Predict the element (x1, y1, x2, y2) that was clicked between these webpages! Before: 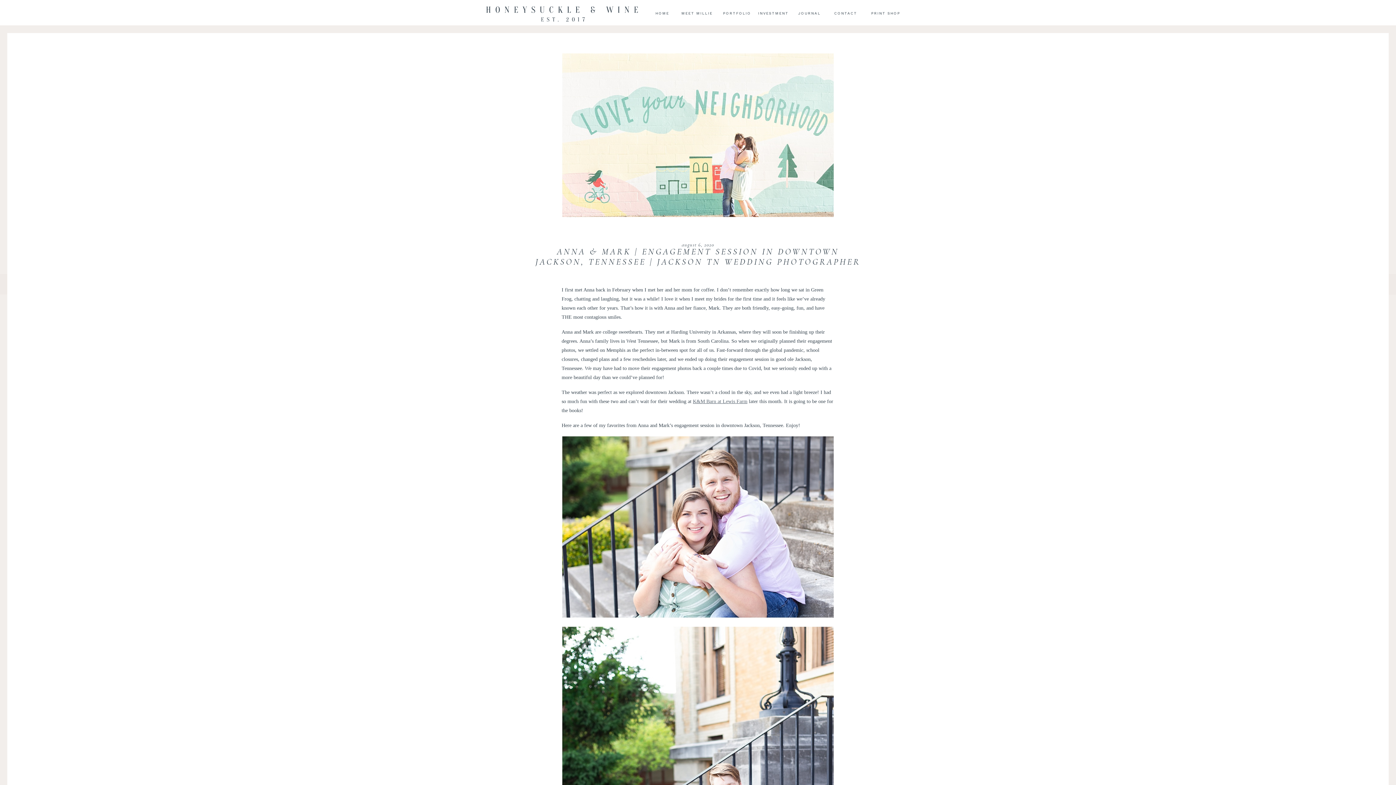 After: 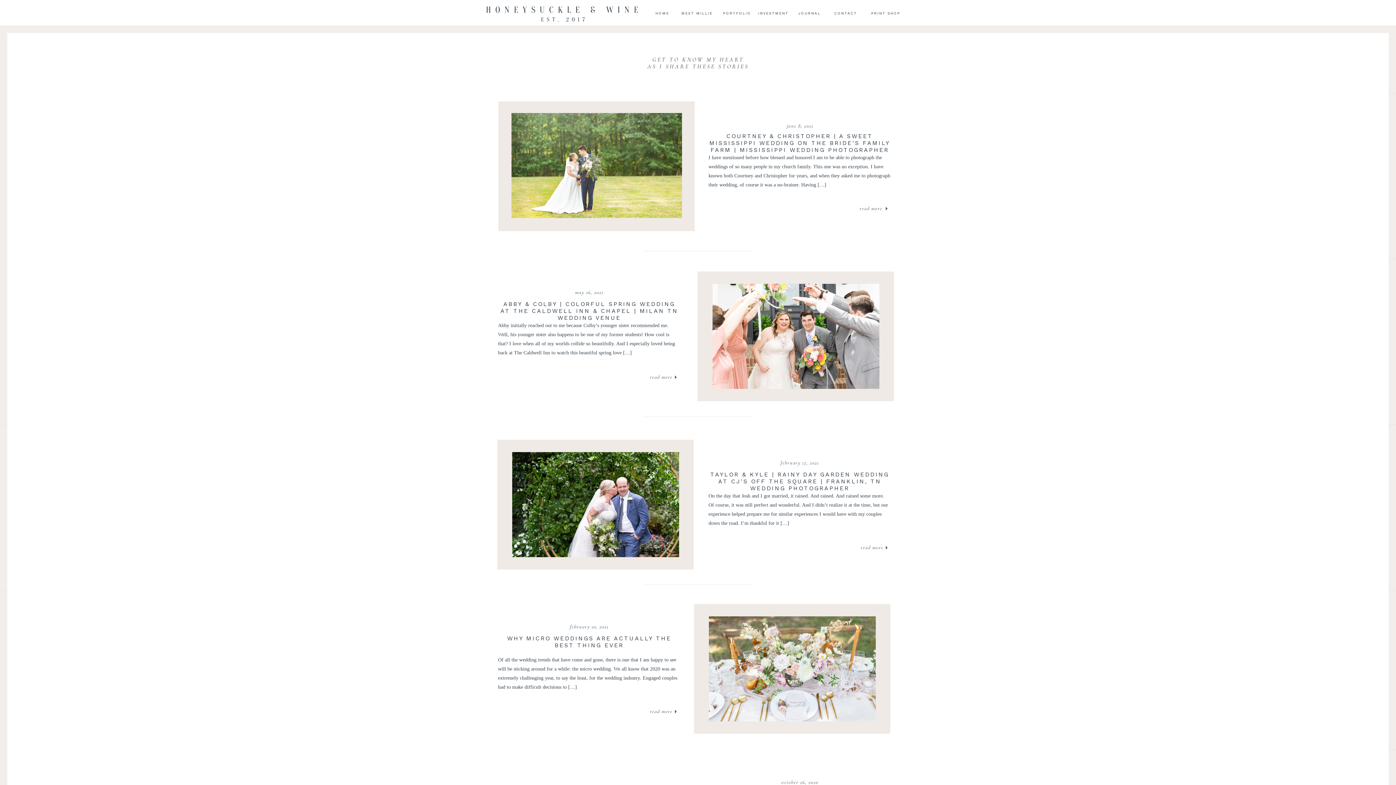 Action: label: JOURNAL bbox: (792, 10, 827, 16)